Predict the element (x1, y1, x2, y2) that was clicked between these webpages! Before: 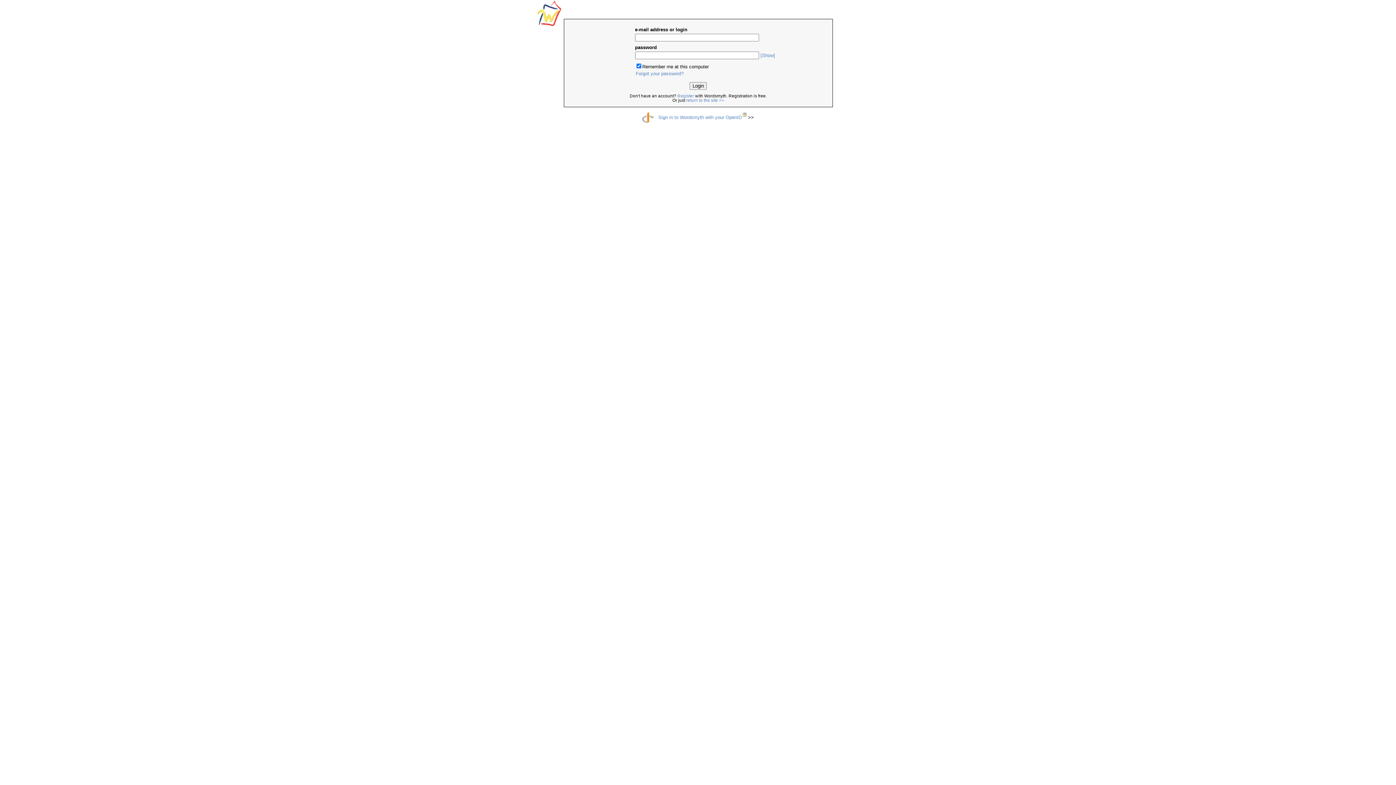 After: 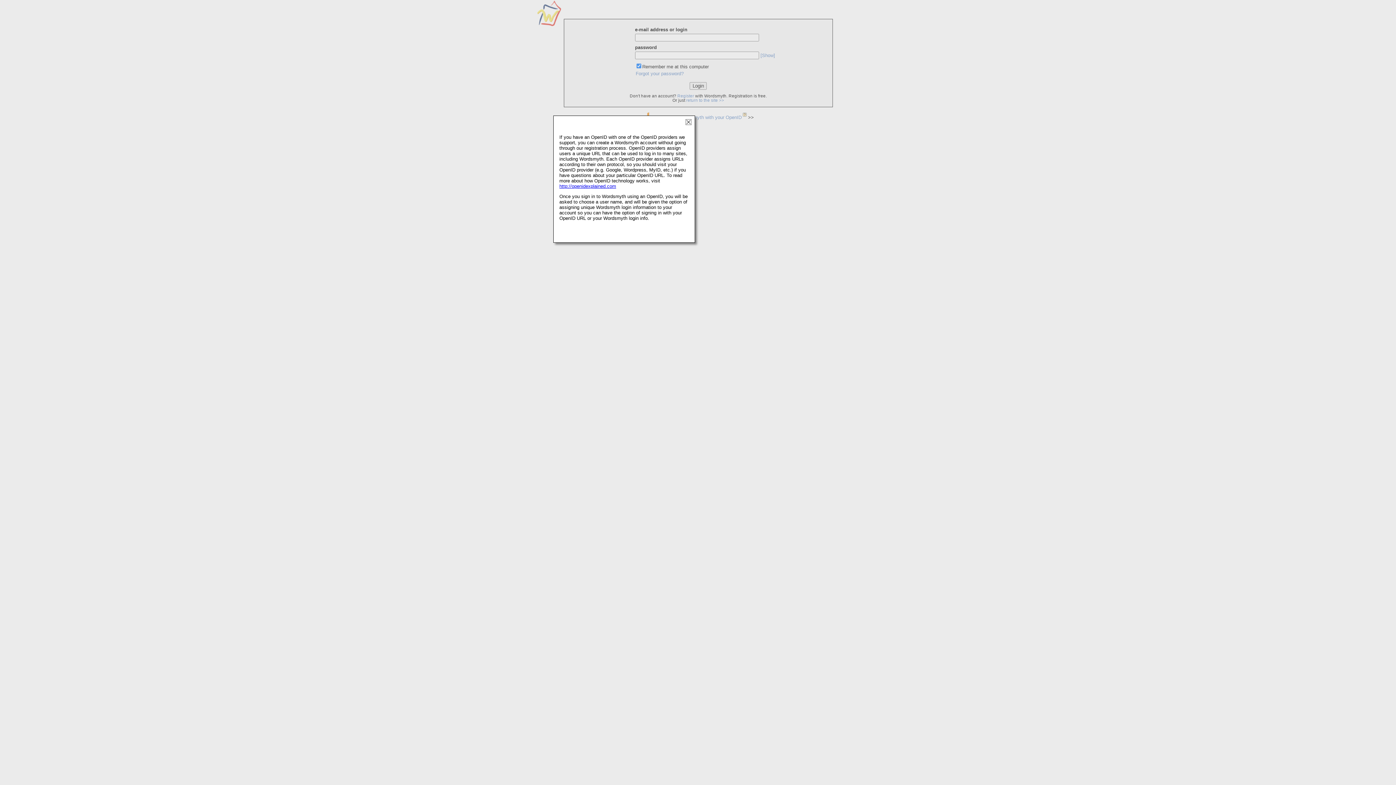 Action: bbox: (741, 114, 746, 119)